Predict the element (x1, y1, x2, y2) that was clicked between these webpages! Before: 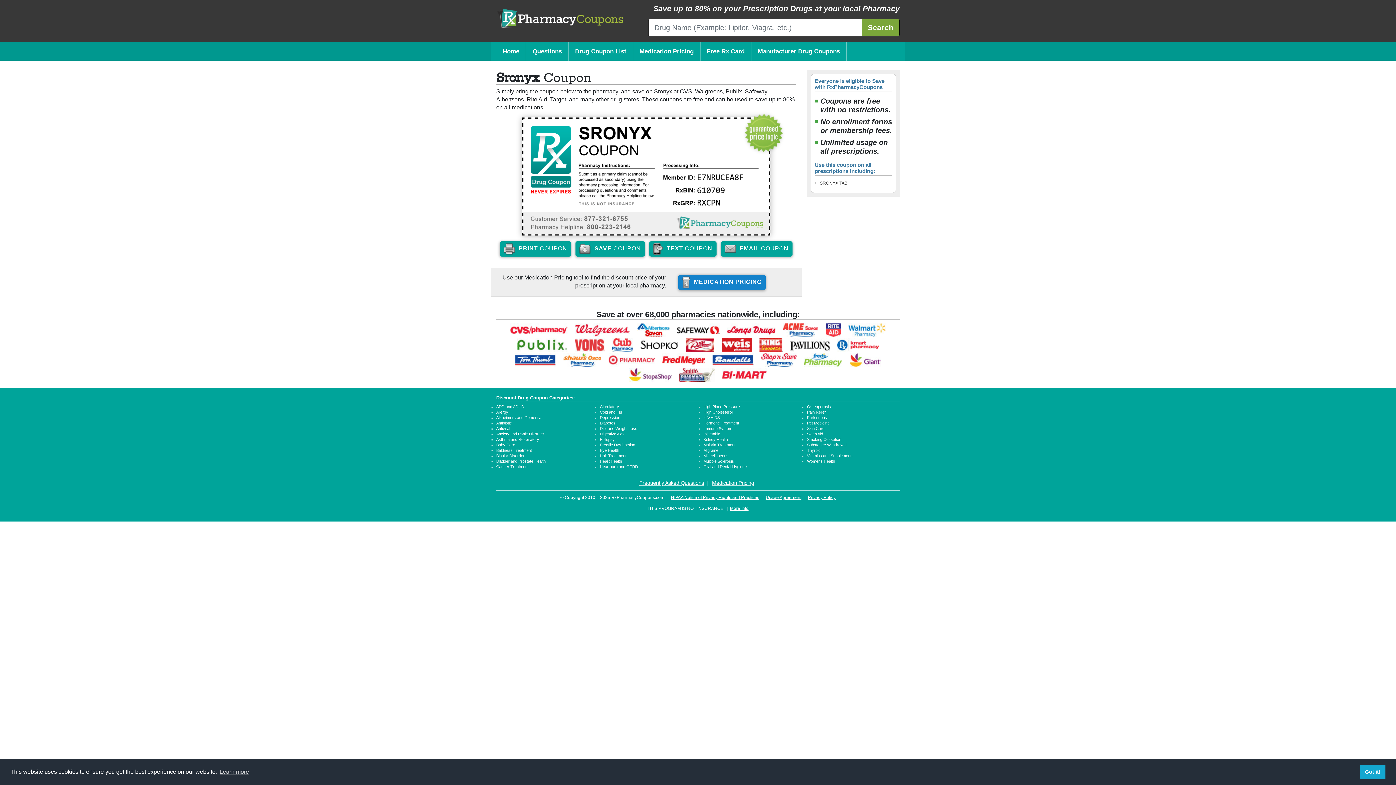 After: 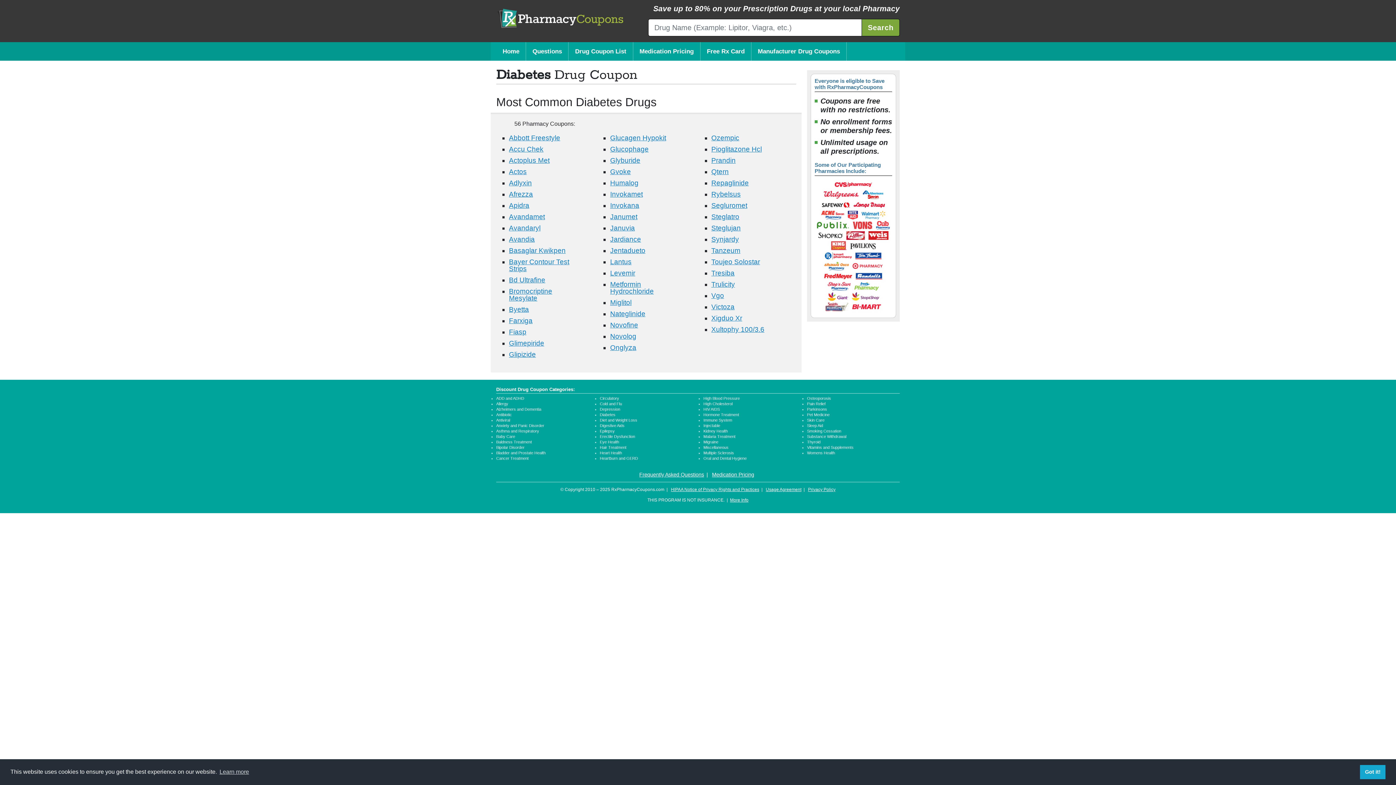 Action: label: Diabetes bbox: (600, 420, 615, 425)